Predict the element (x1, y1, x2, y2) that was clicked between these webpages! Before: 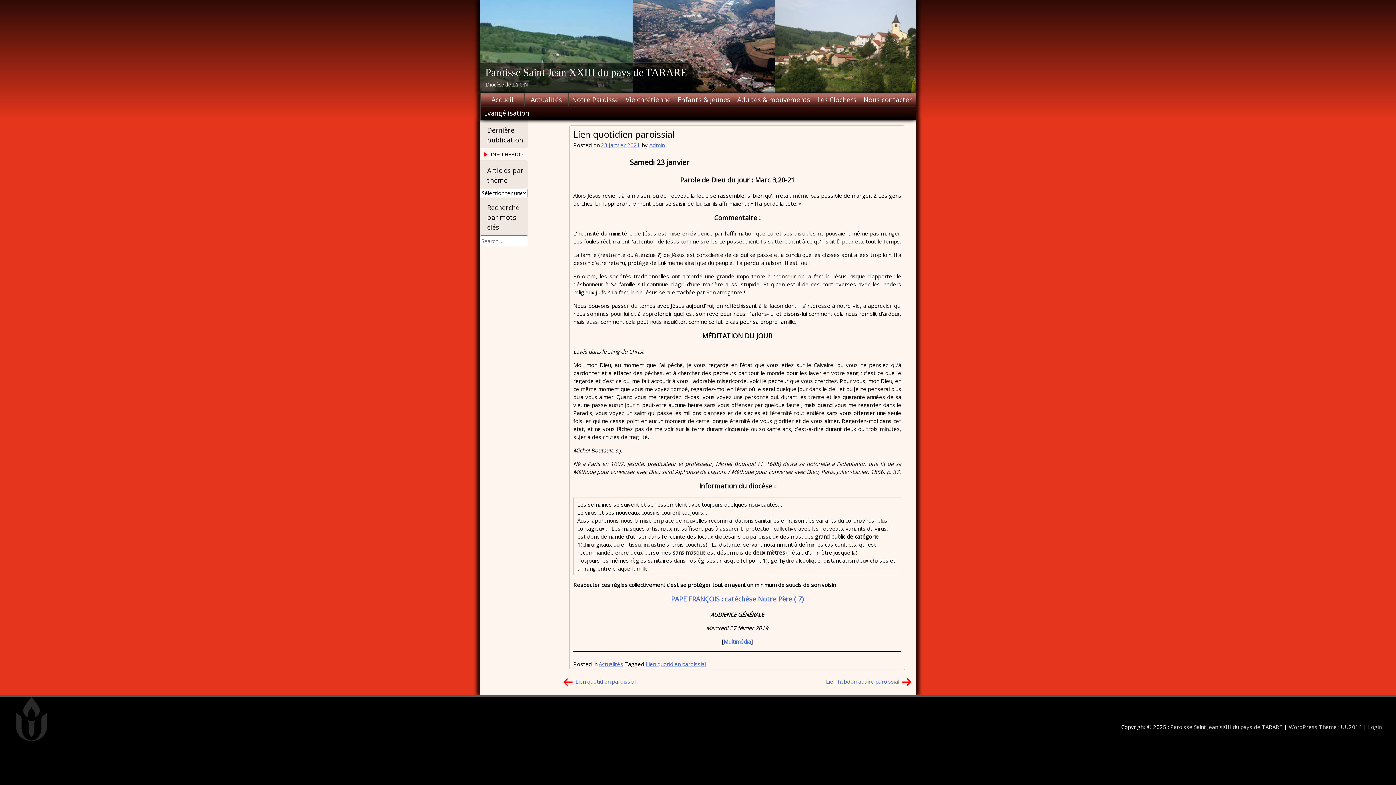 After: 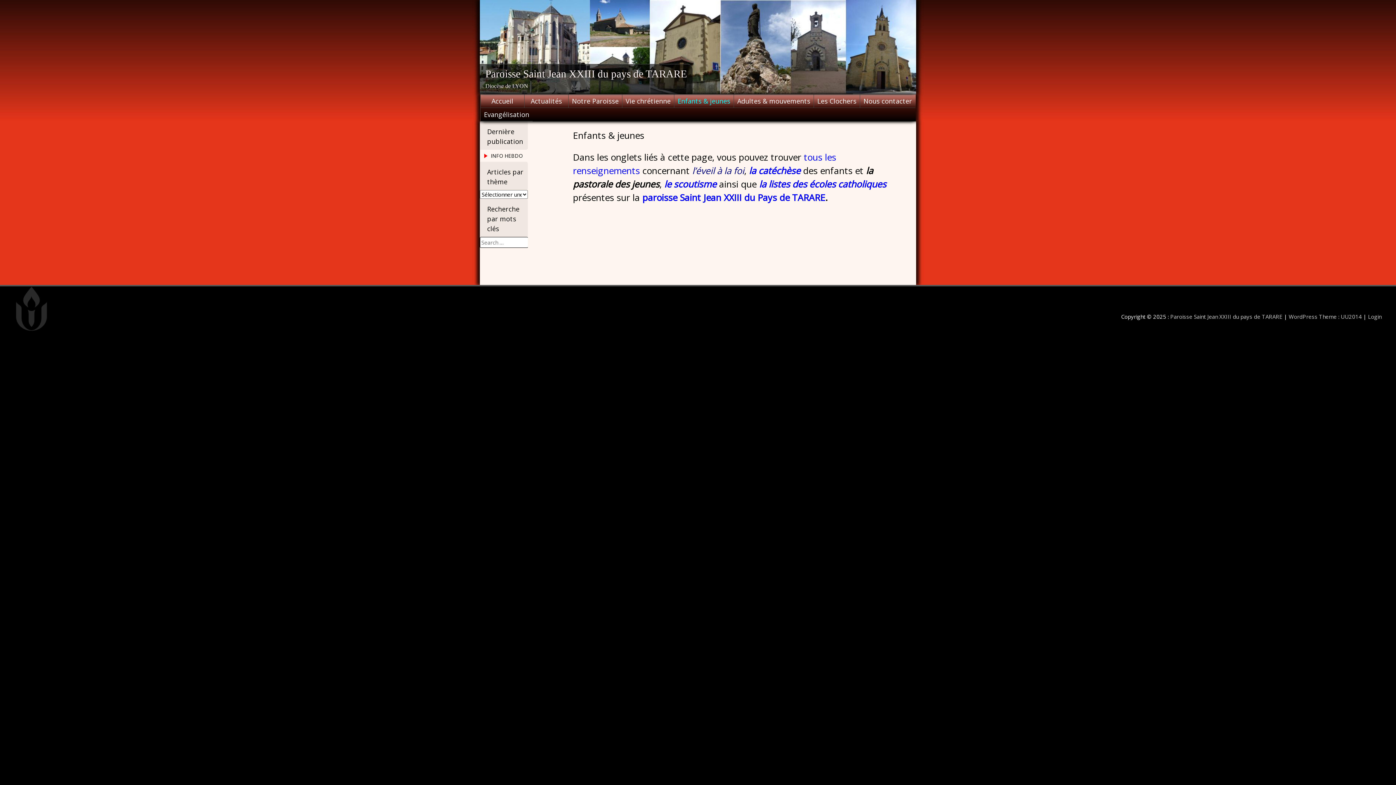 Action: label: Enfants & jeunes bbox: (674, 93, 733, 106)